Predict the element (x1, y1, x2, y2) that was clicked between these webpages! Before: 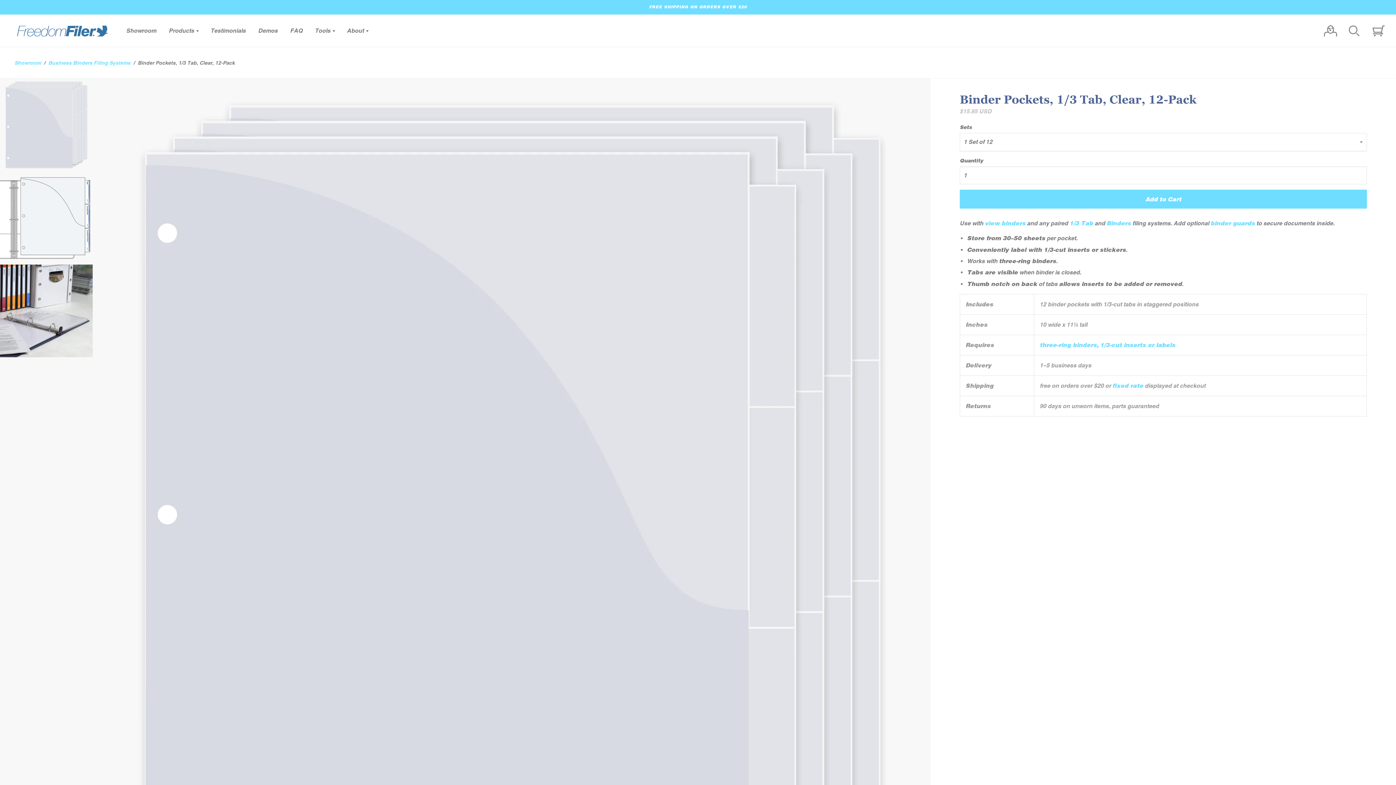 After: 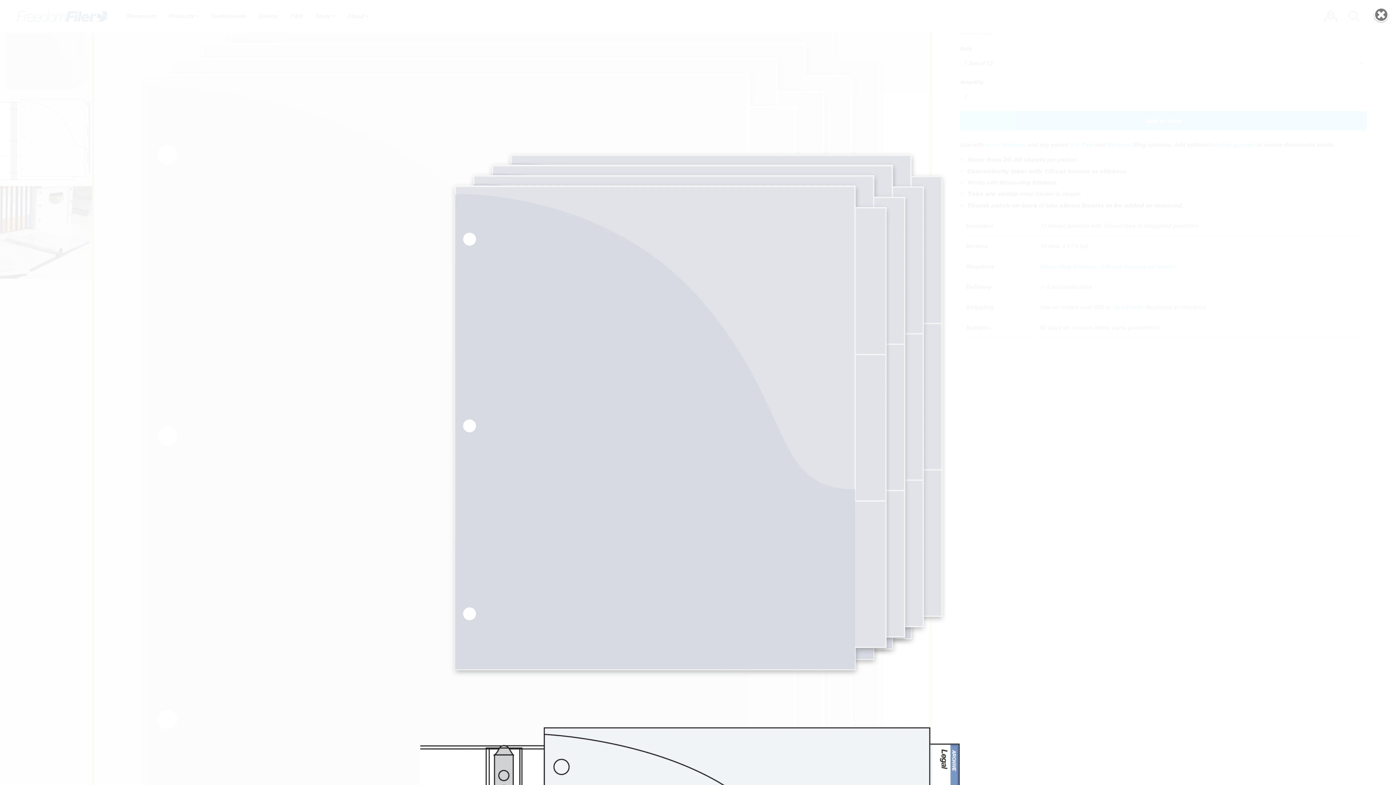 Action: bbox: (93, 78, 930, 916)